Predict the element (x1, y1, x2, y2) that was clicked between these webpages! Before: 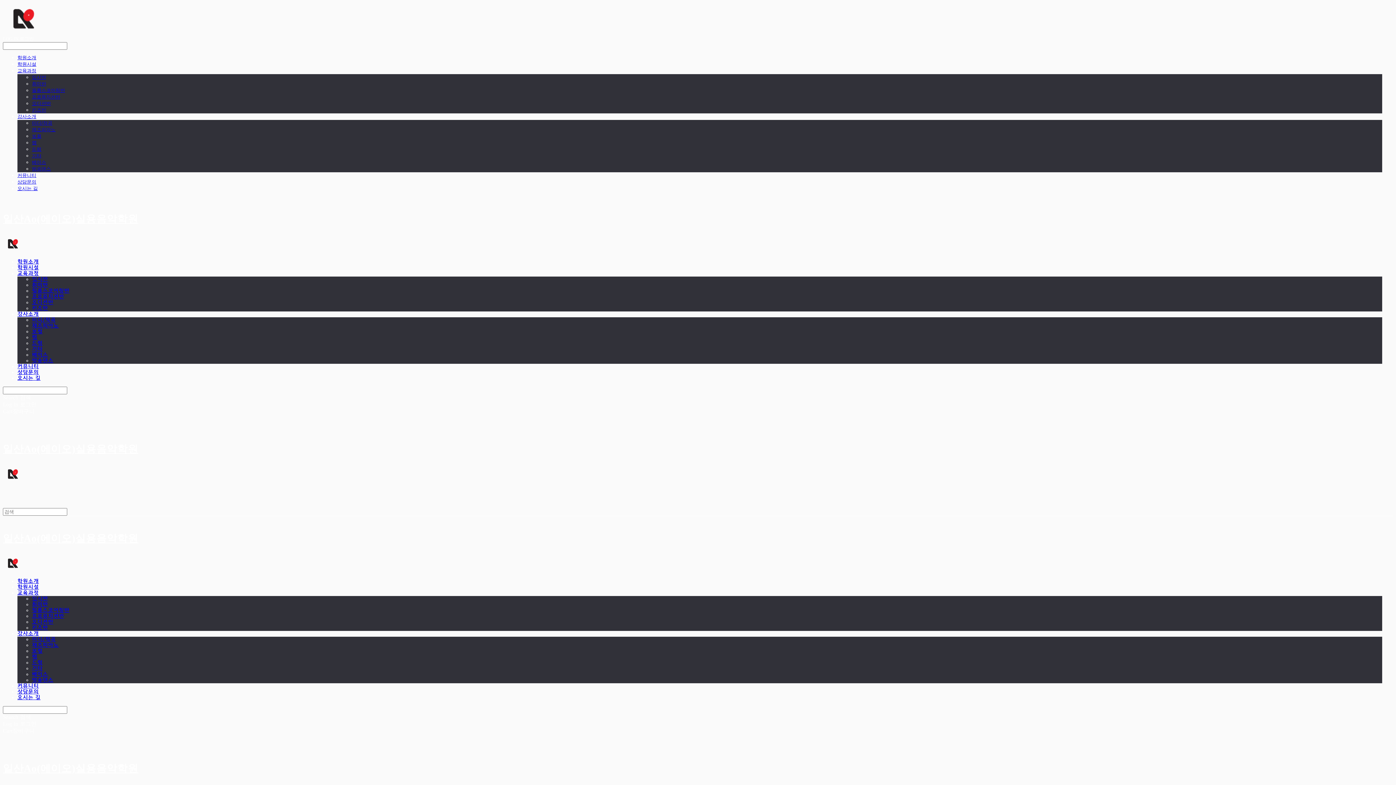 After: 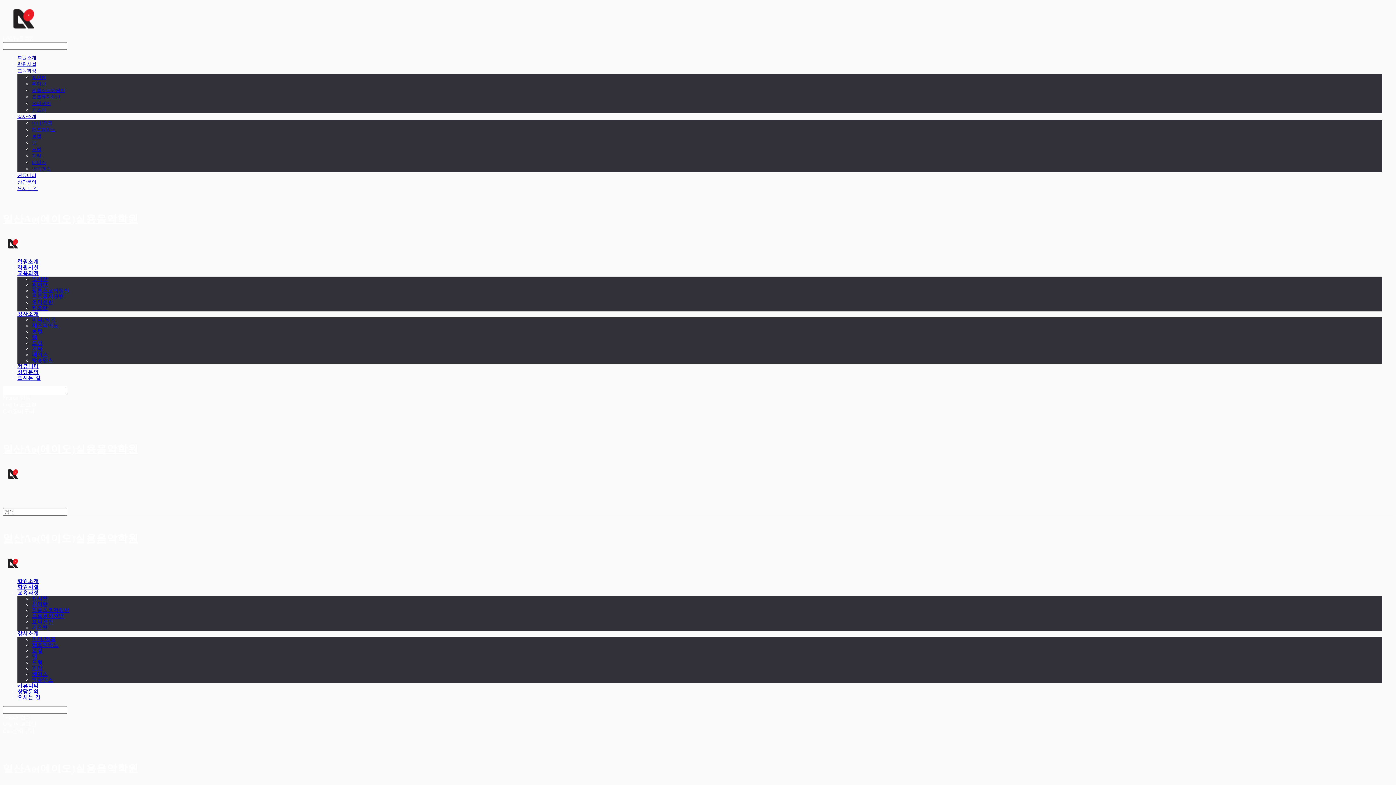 Action: label: 상담문의 bbox: (17, 369, 38, 375)